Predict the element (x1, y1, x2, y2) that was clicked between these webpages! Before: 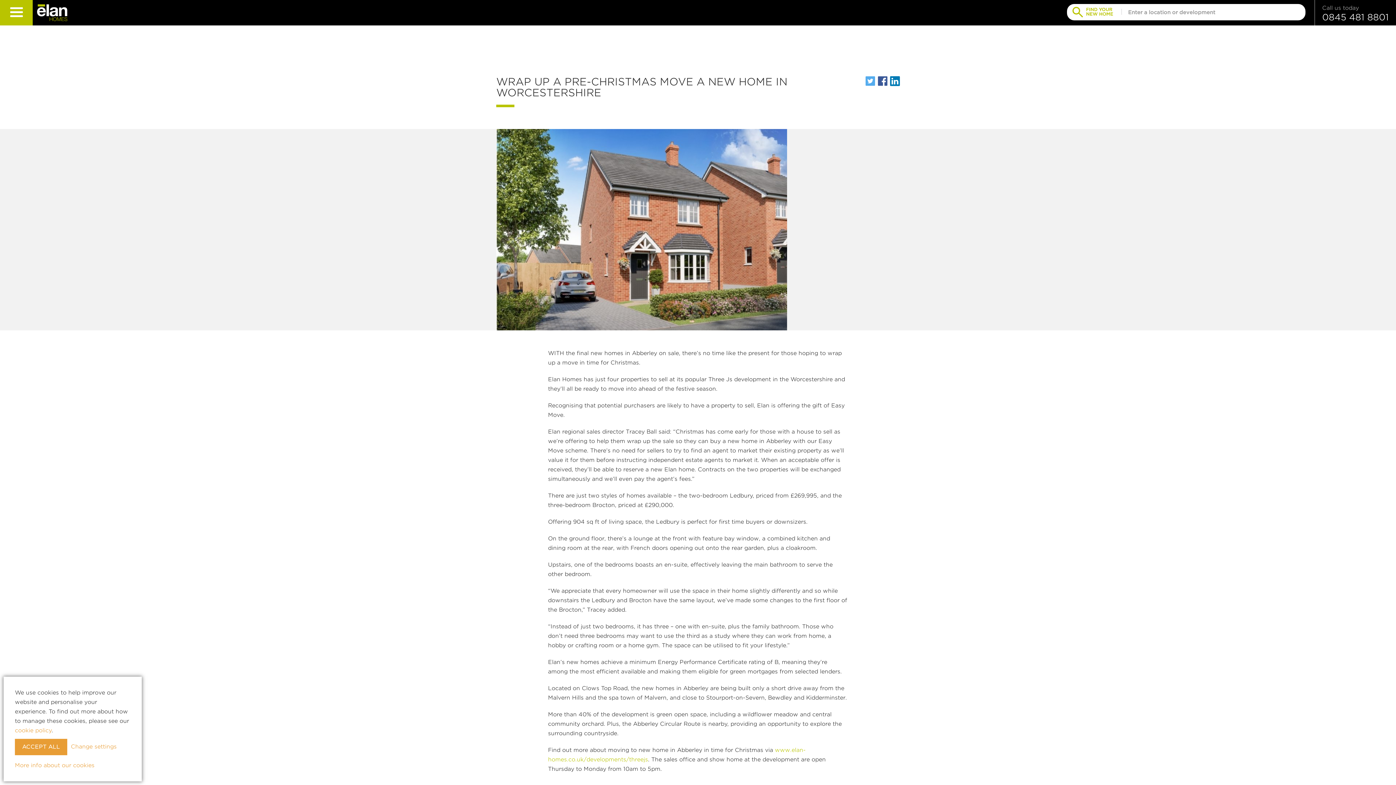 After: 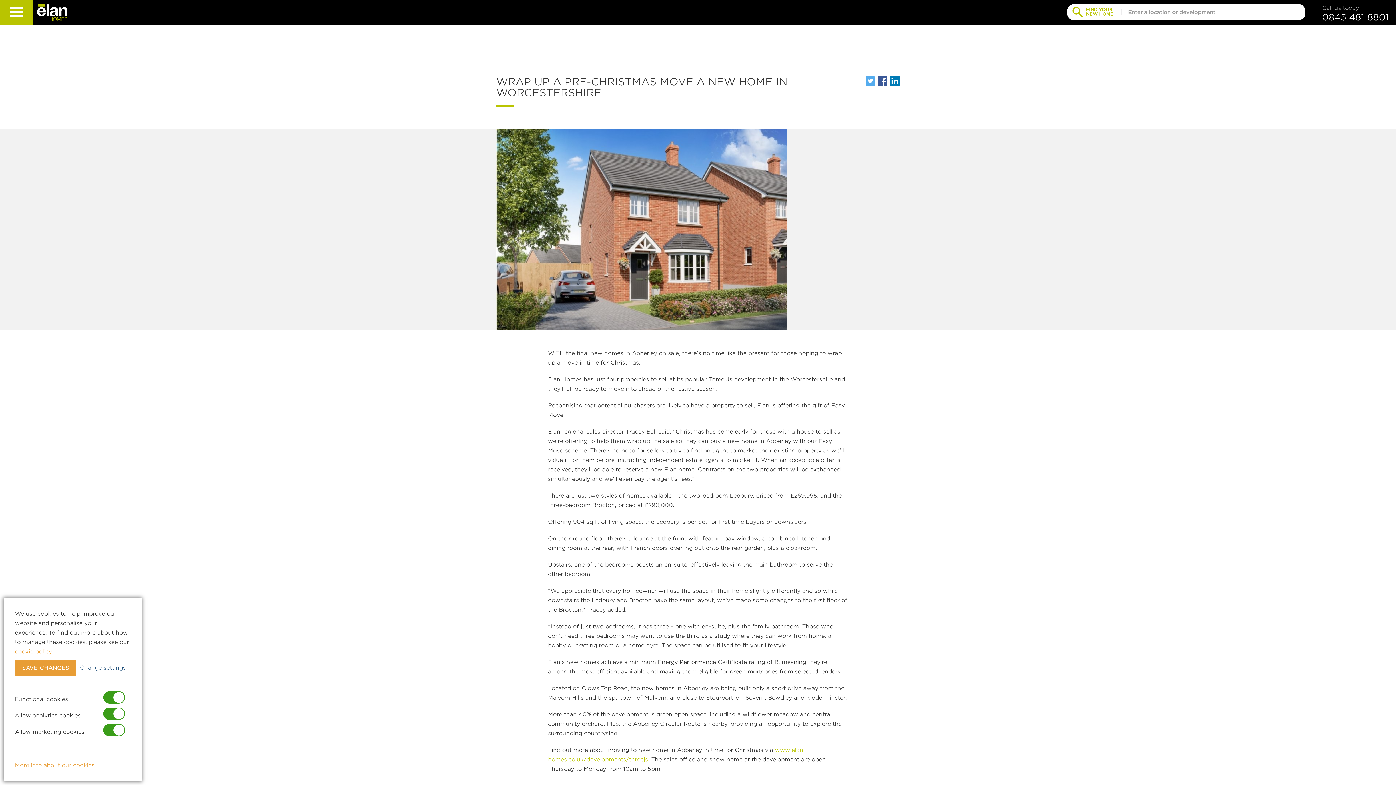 Action: label: Change settings bbox: (70, 743, 116, 750)